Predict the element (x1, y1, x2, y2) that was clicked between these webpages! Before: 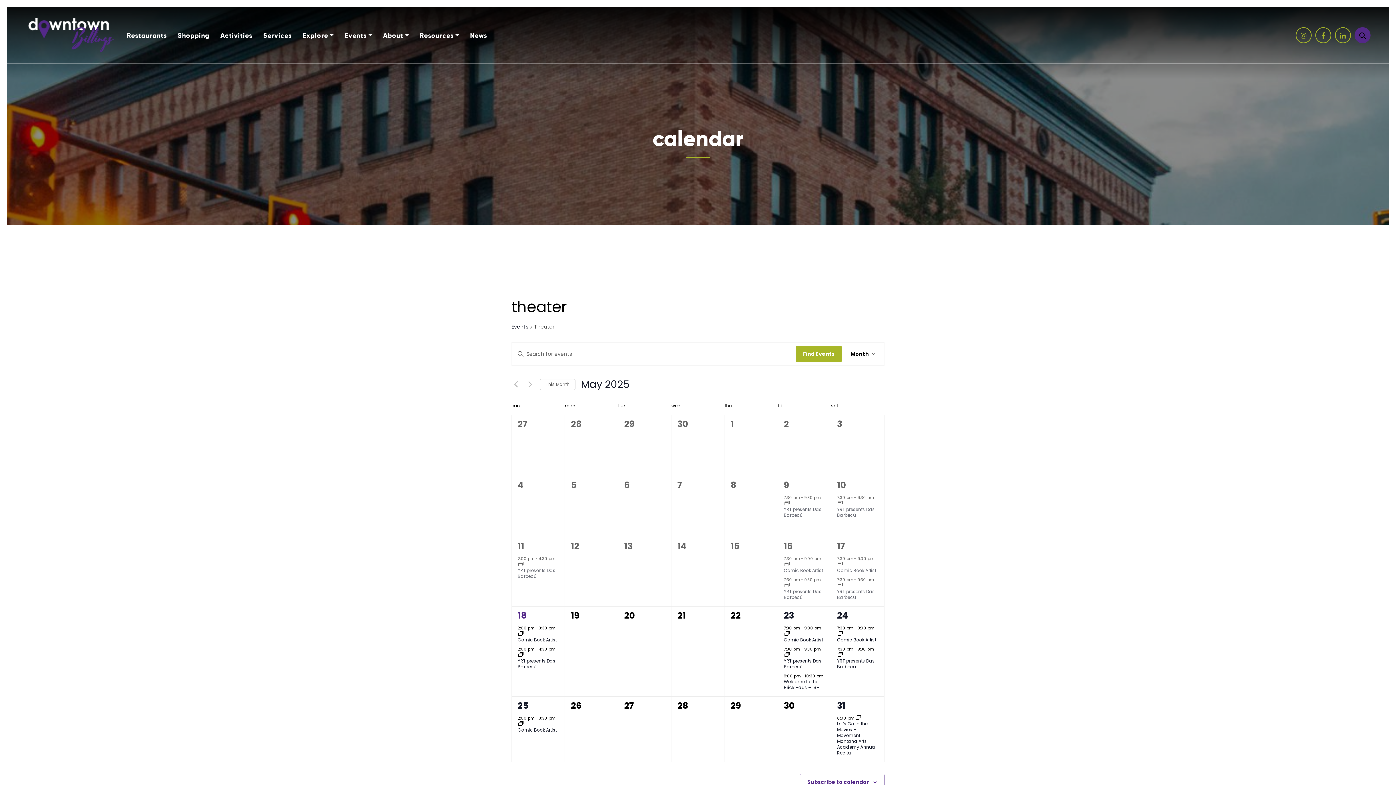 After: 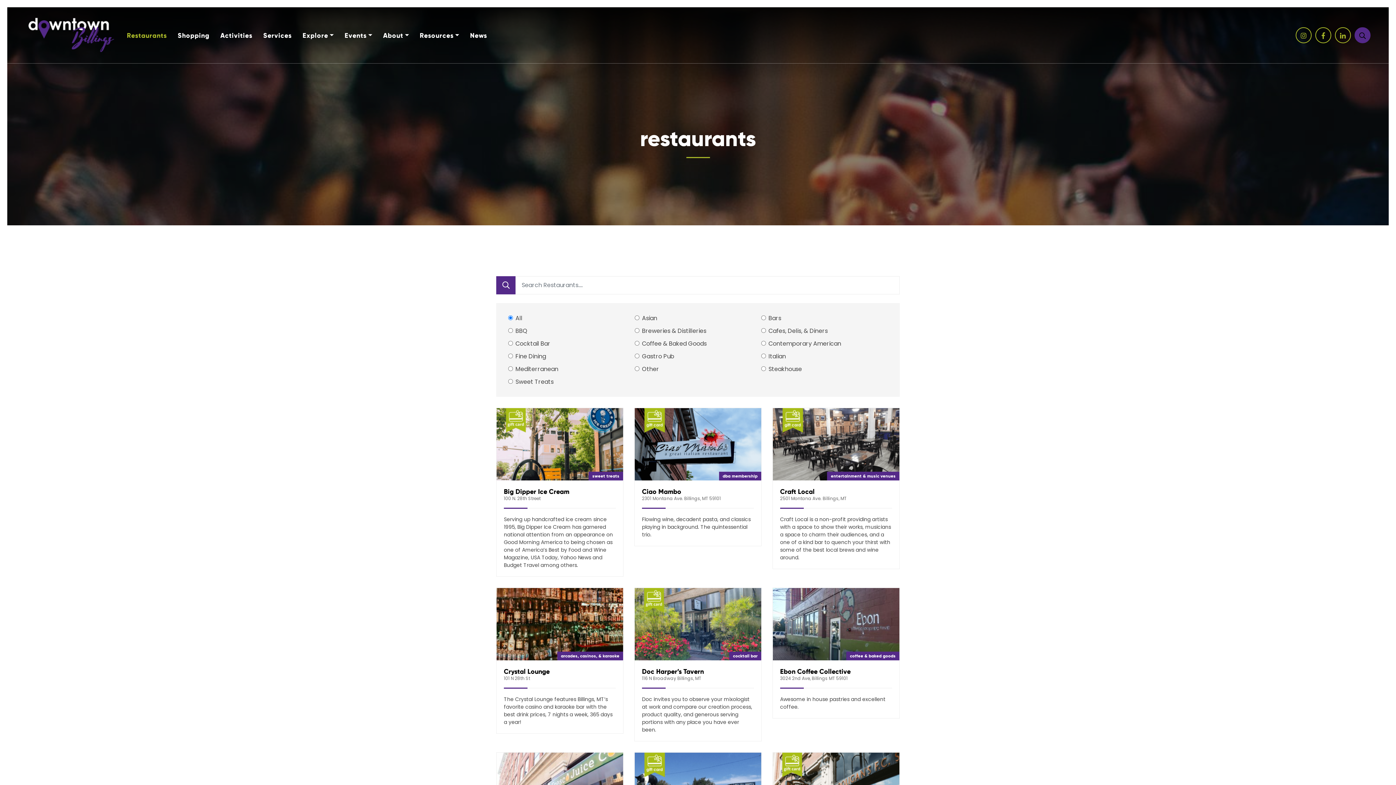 Action: label: Restaurants bbox: (126, 26, 166, 43)